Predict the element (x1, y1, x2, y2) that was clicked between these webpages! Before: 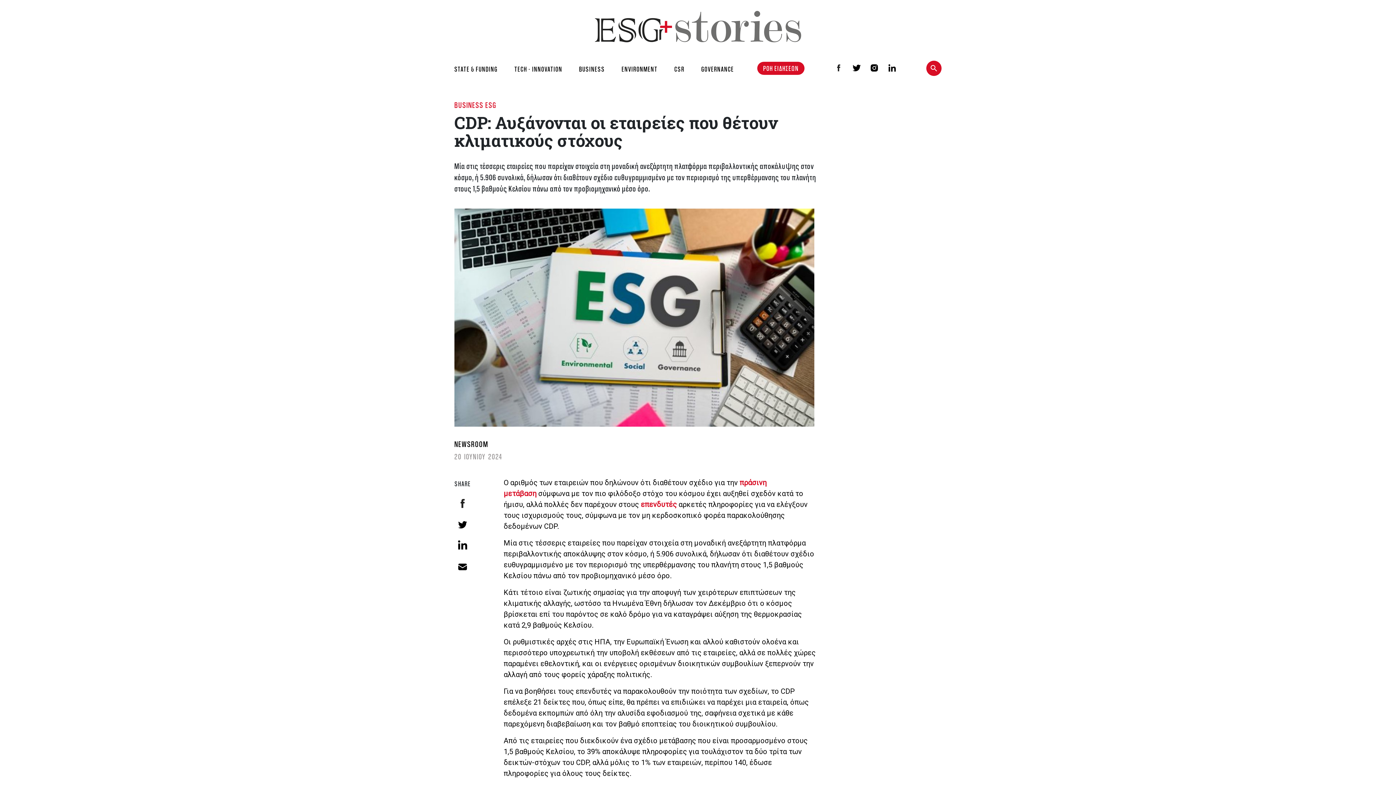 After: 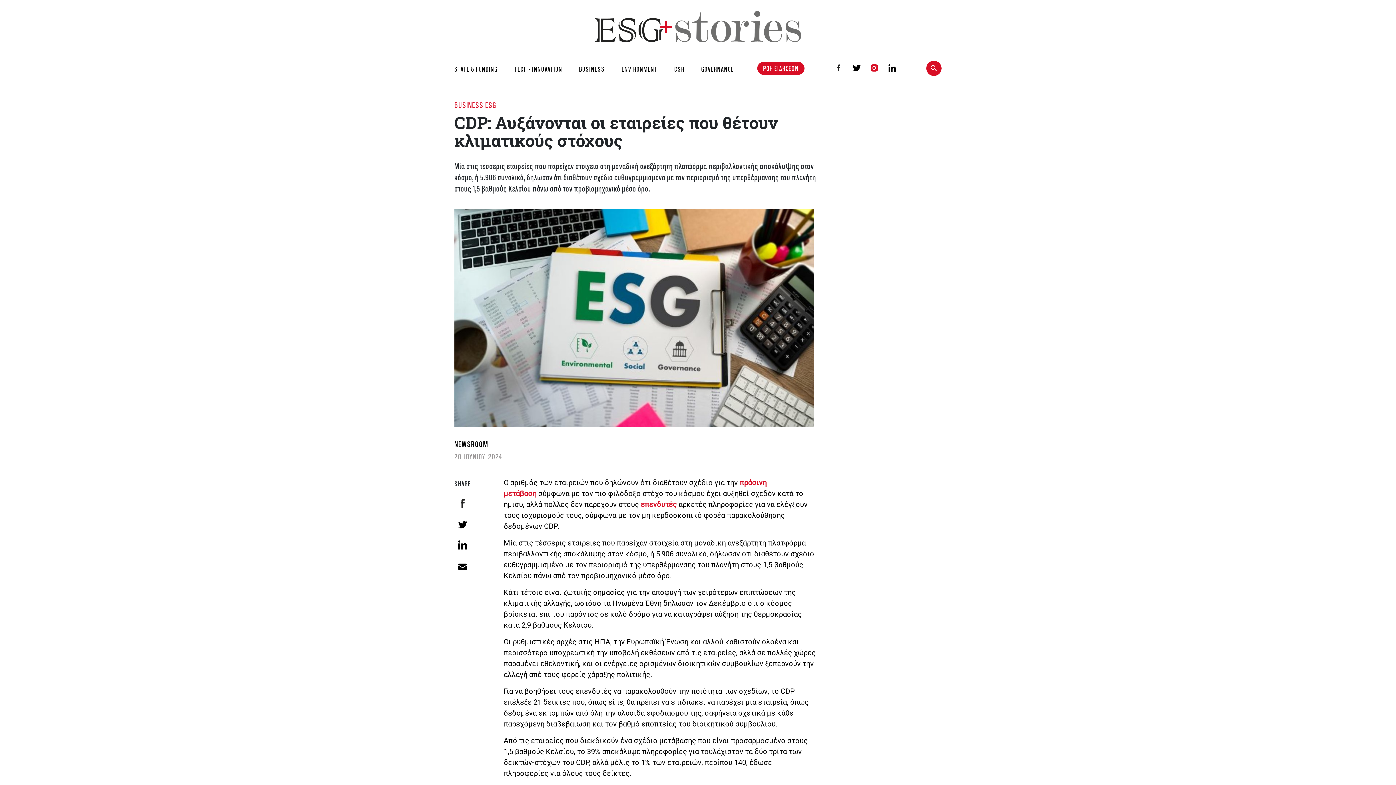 Action: bbox: (869, 64, 880, 71)